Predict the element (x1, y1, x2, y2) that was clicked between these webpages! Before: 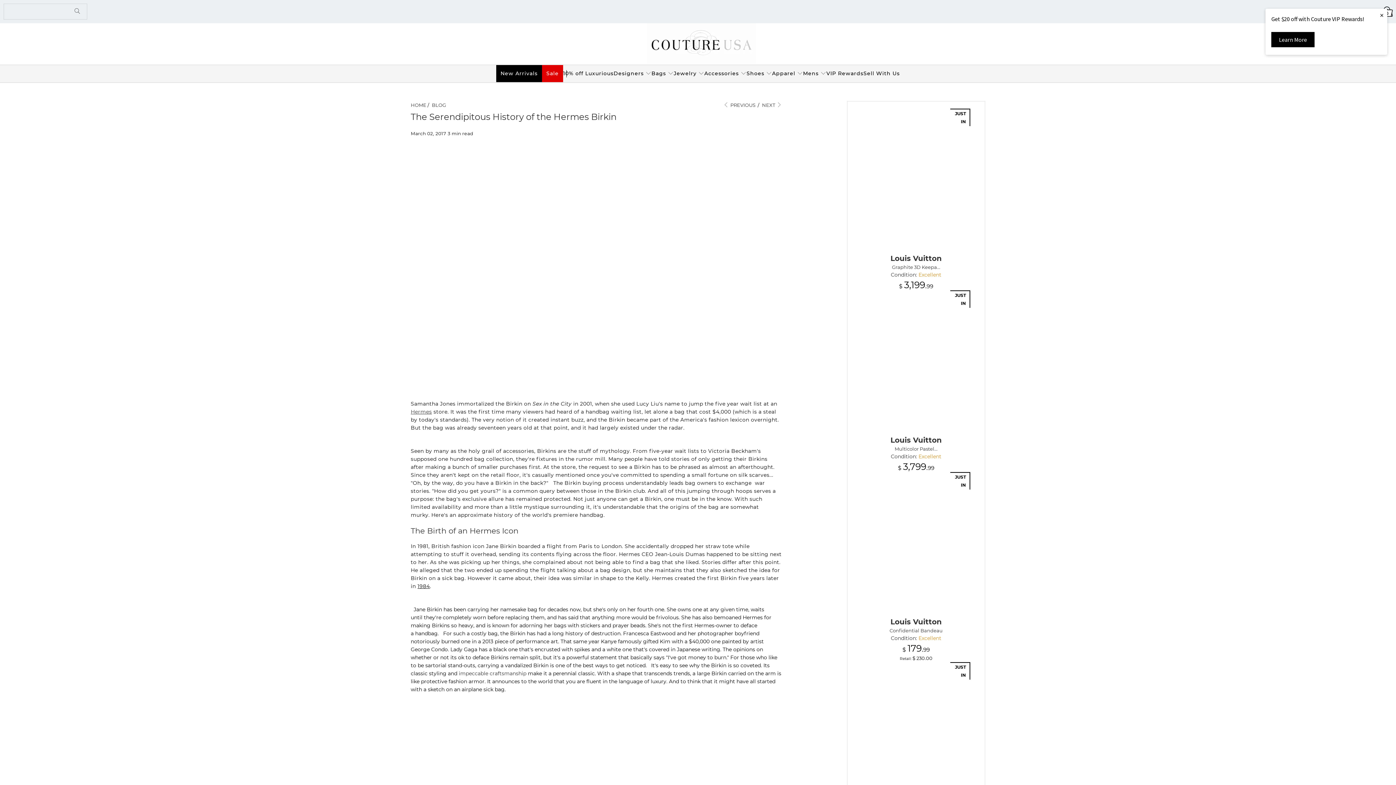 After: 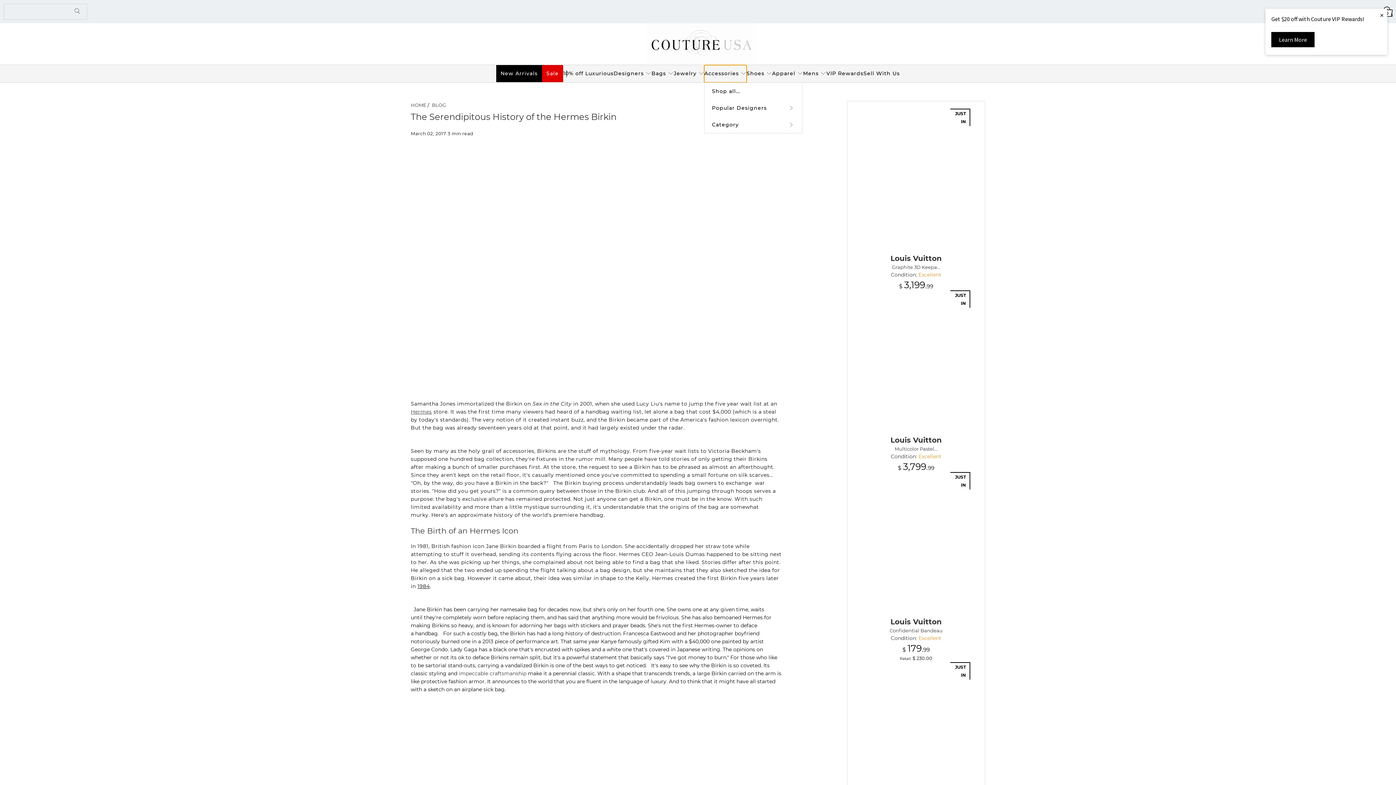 Action: bbox: (704, 65, 746, 82) label: Accessories 